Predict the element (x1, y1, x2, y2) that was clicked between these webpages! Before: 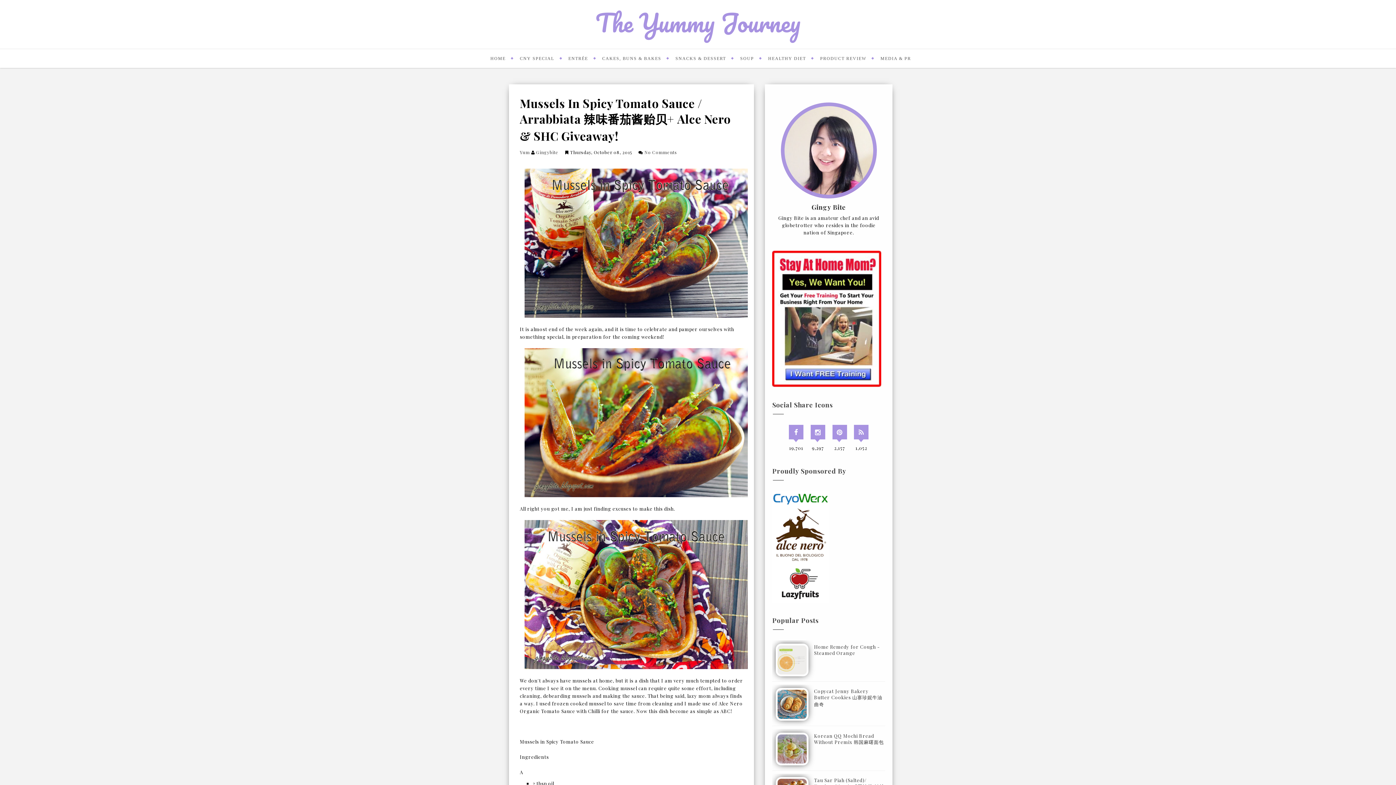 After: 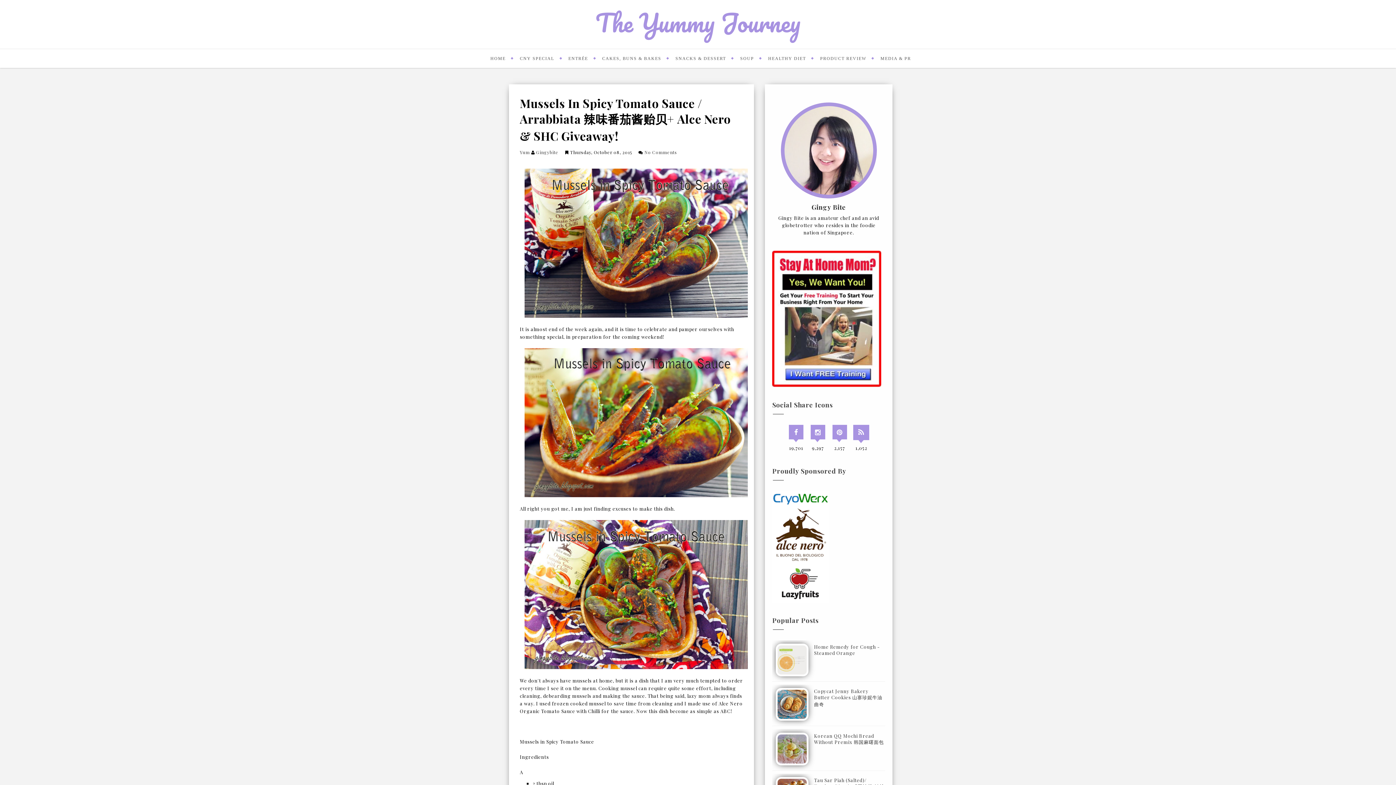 Action: bbox: (854, 425, 868, 439)